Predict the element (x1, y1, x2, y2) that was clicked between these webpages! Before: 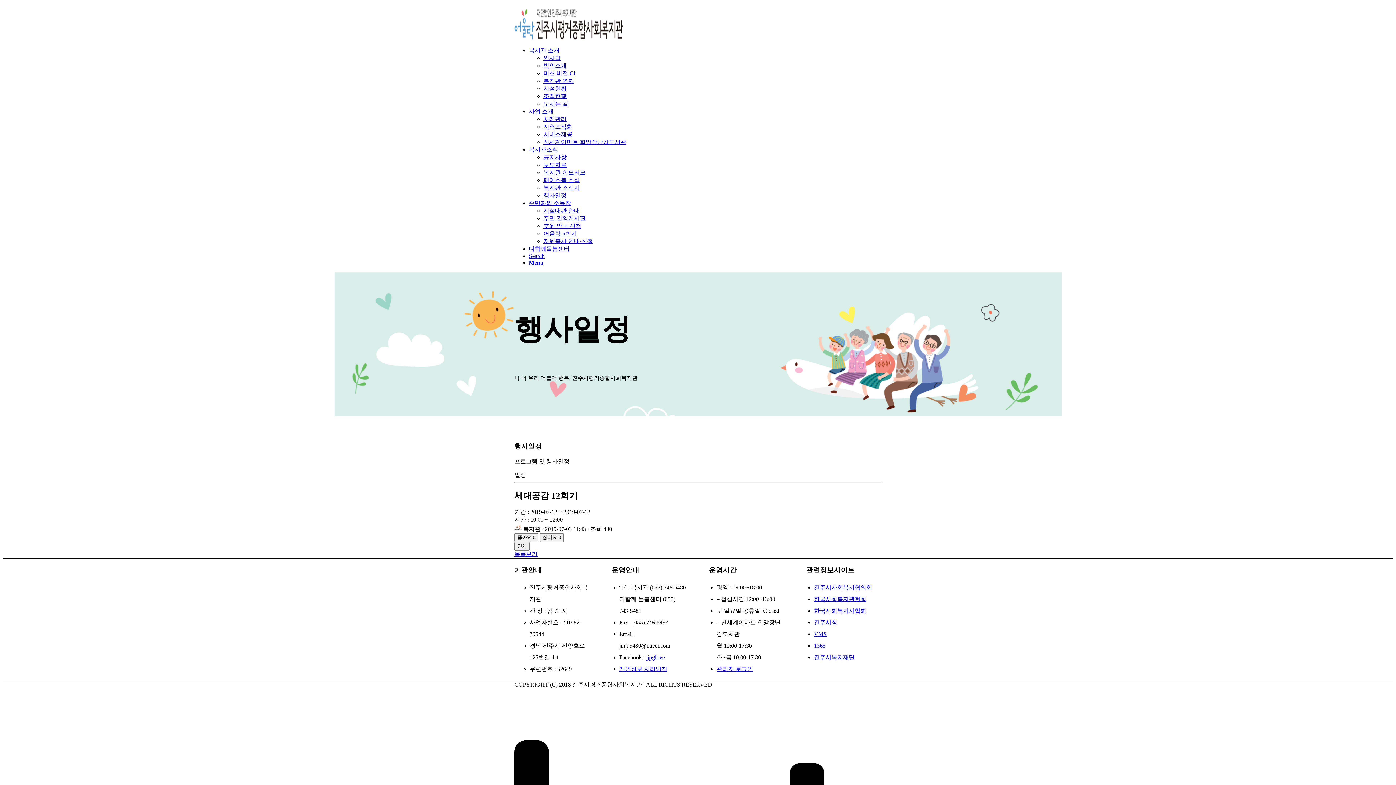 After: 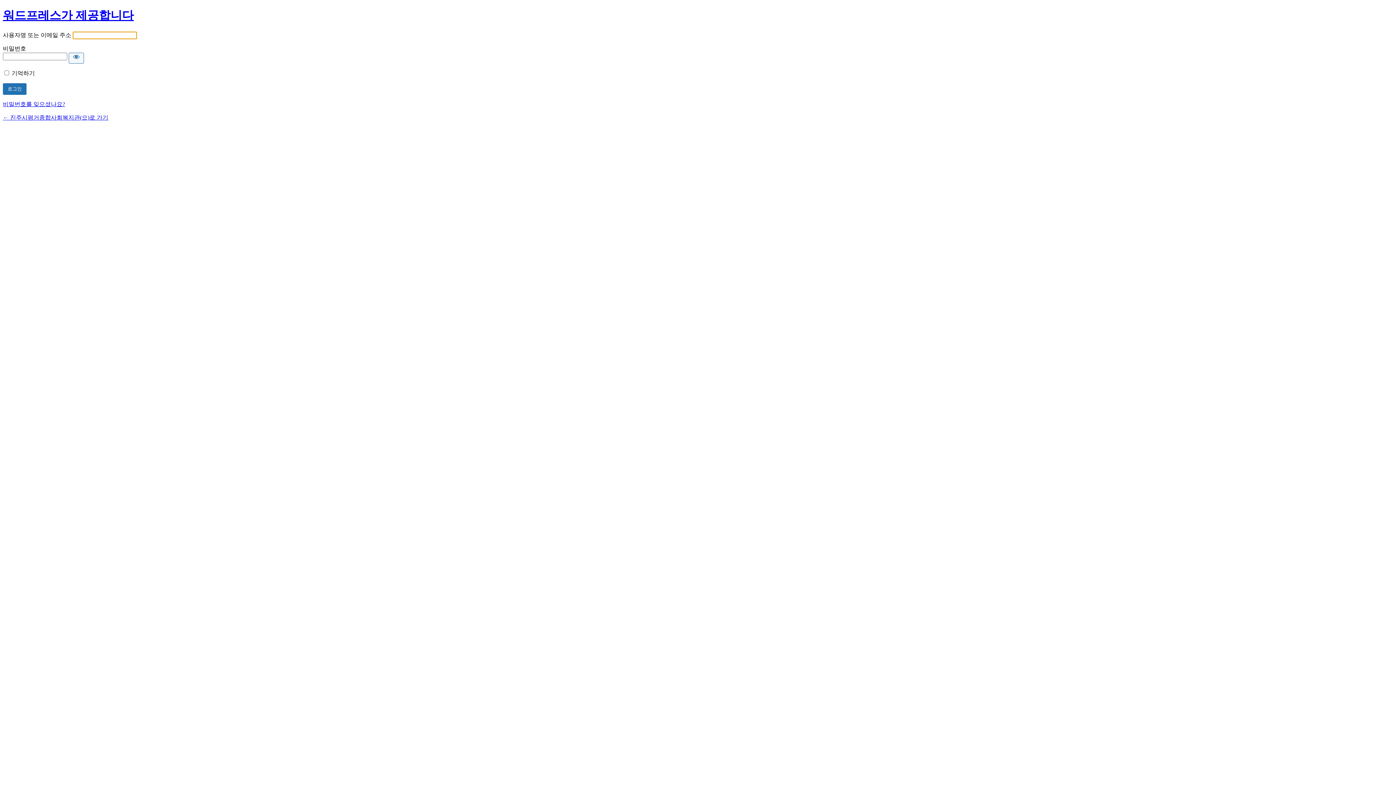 Action: bbox: (716, 666, 753, 672) label: 관리자 로그인